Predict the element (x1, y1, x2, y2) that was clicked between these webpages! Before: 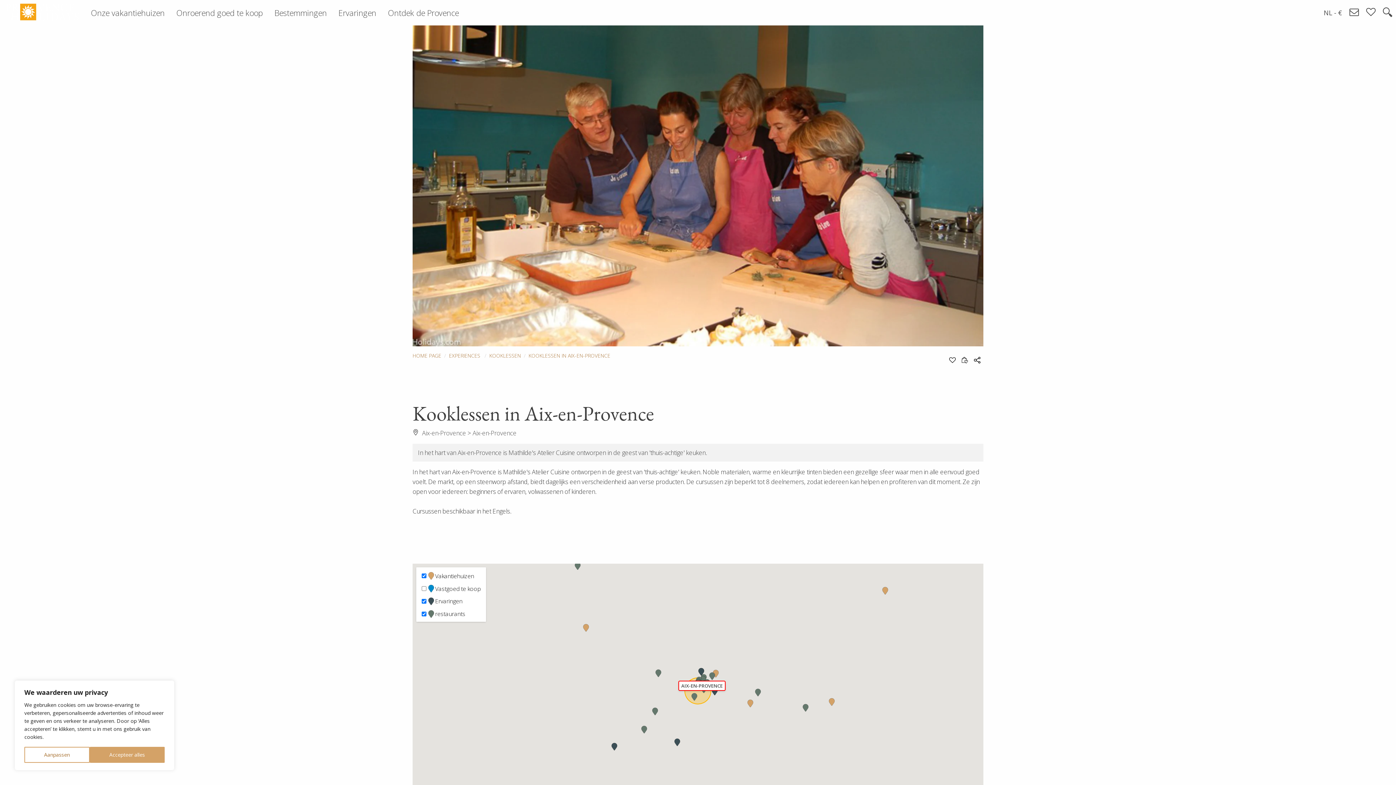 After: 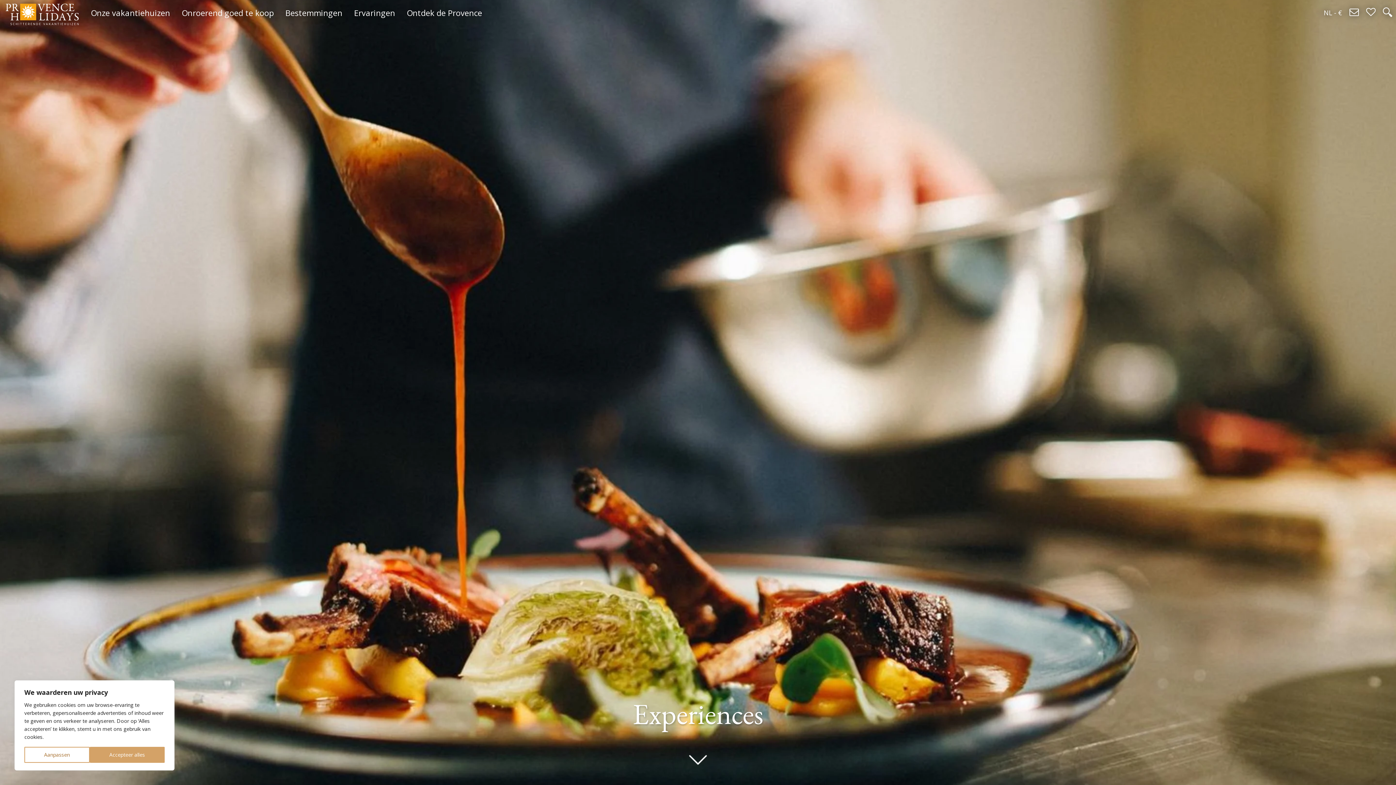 Action: label: EXPERIENCES bbox: (449, 352, 480, 359)